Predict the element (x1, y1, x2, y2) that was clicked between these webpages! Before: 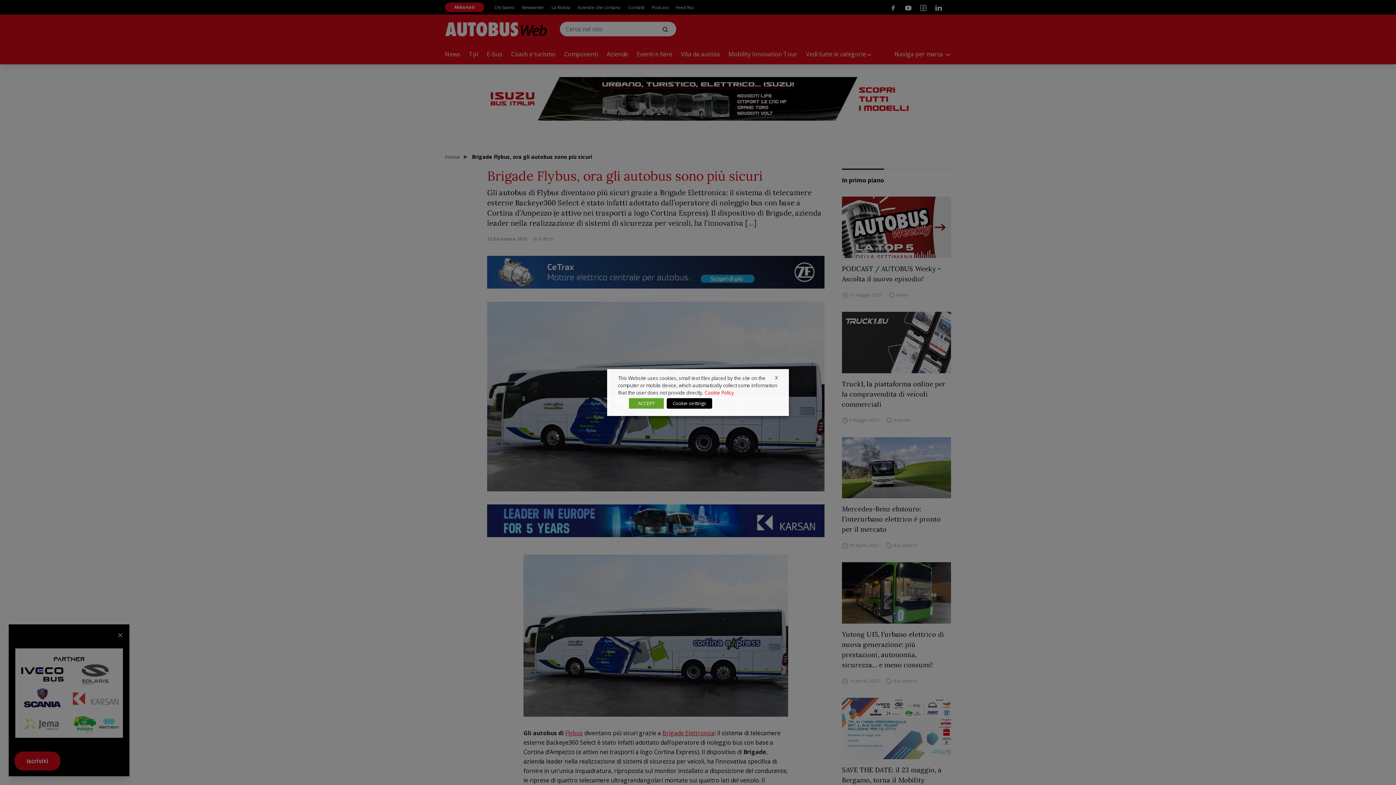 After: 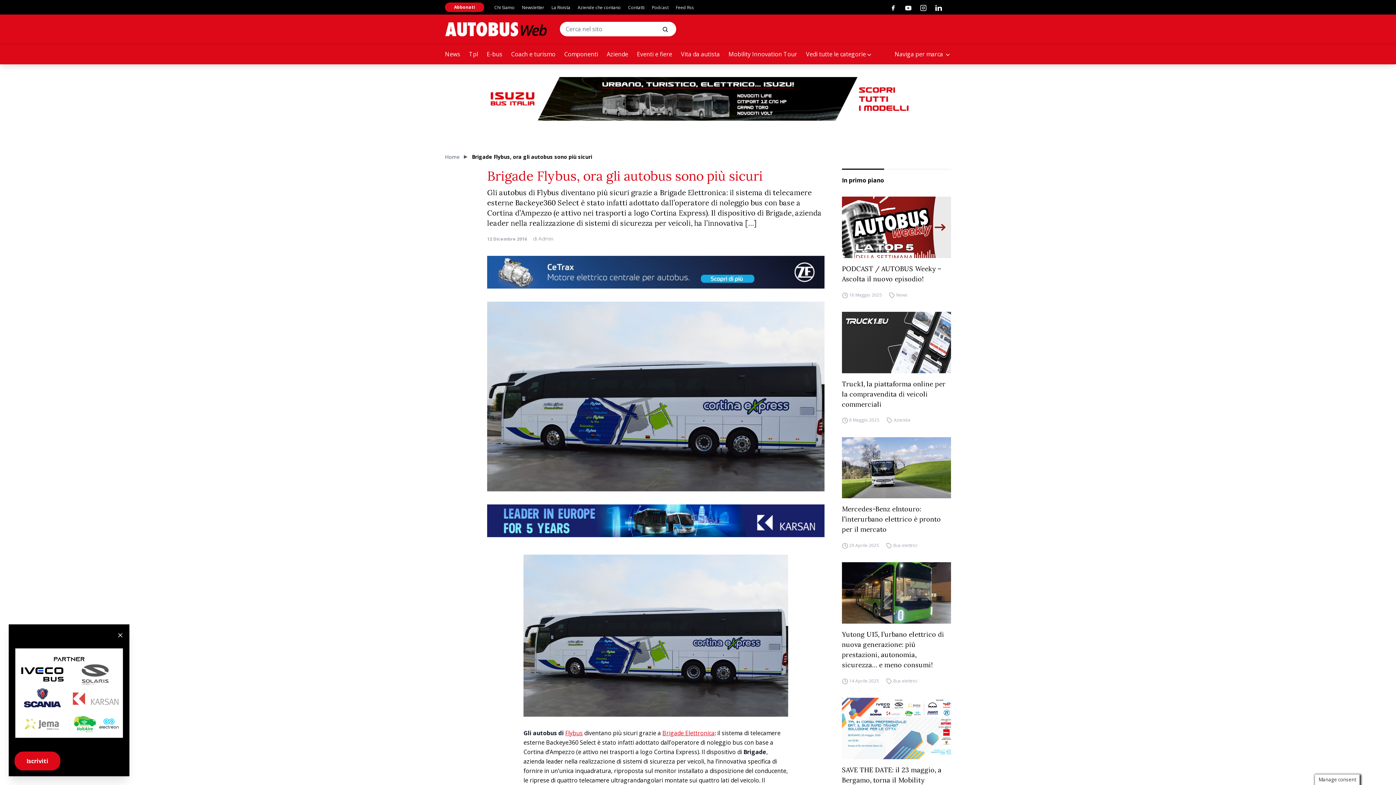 Action: label: ACCEPT bbox: (629, 398, 664, 408)